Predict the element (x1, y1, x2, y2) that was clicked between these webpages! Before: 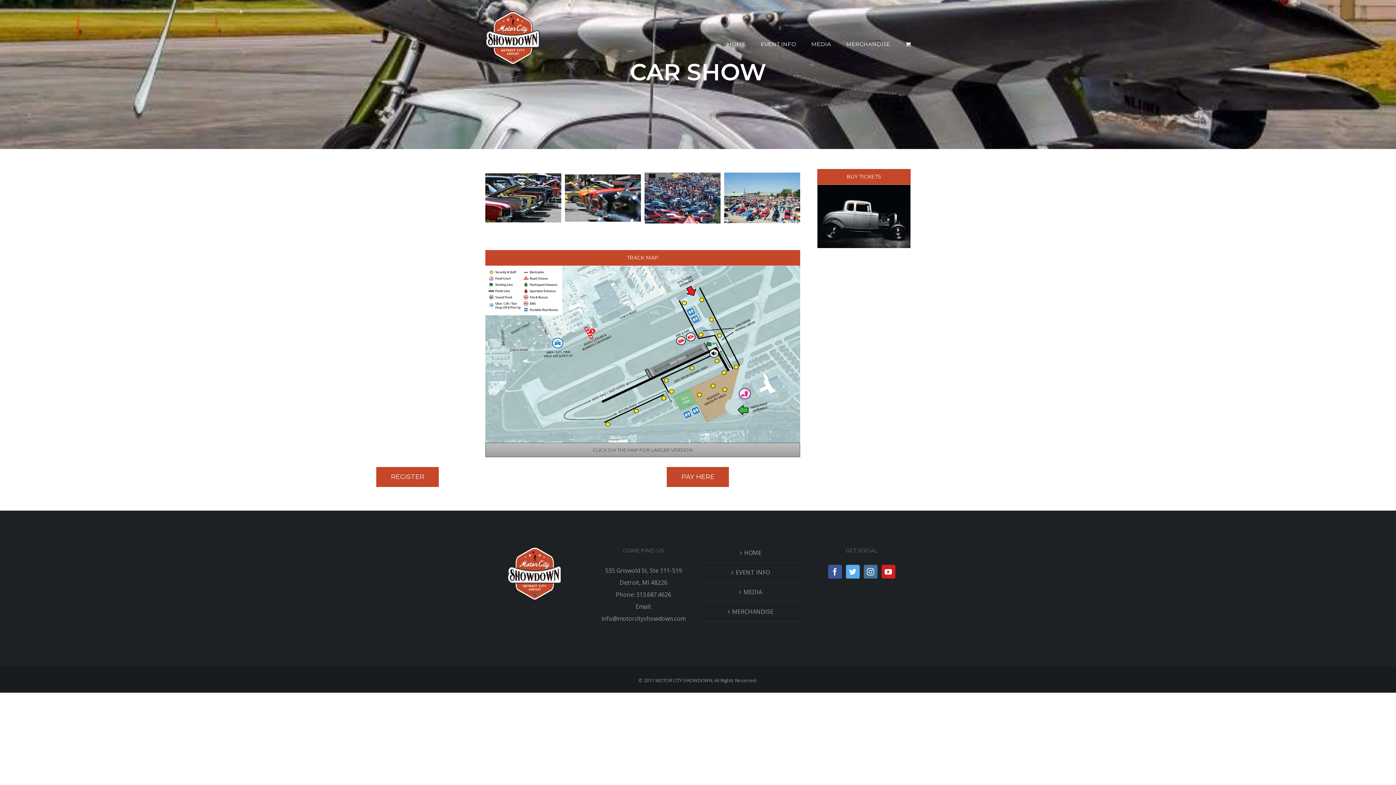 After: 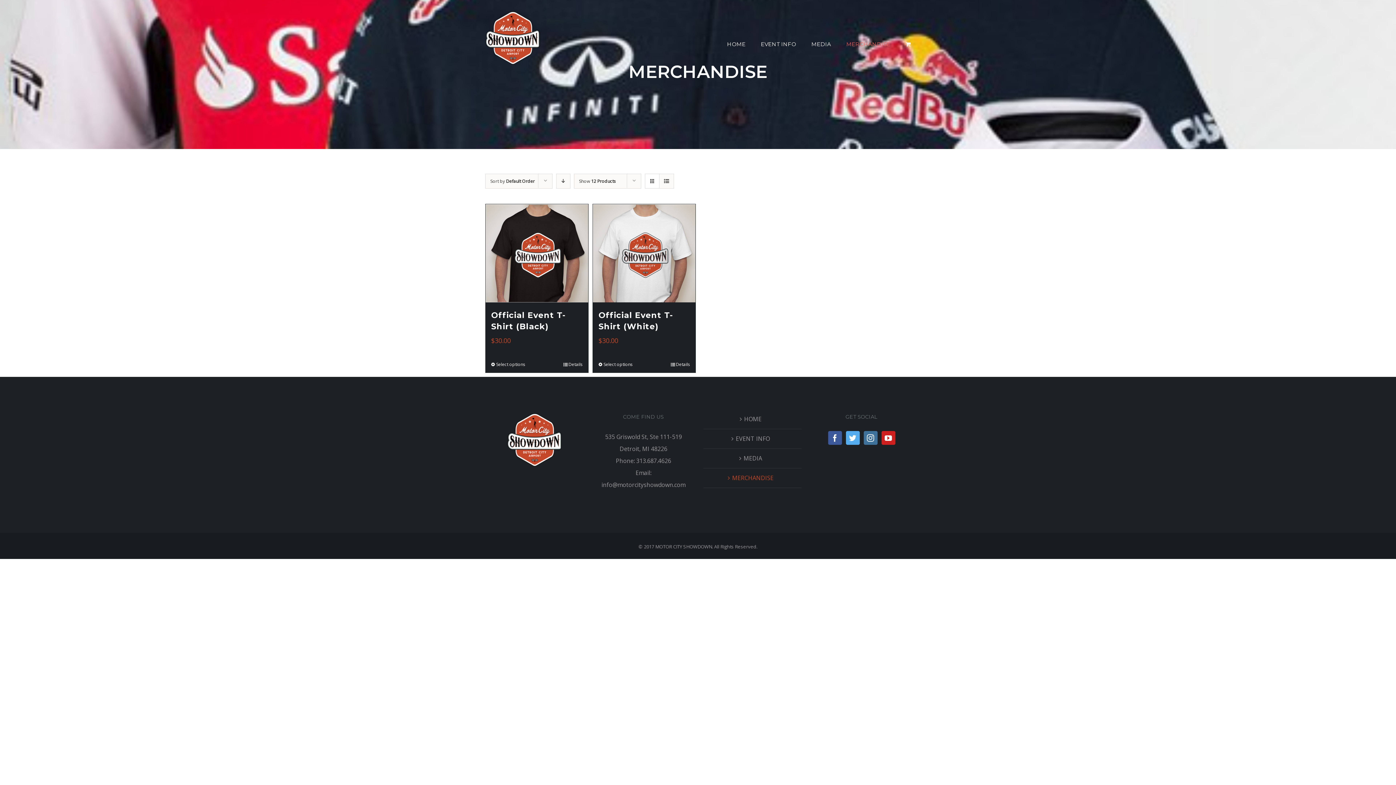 Action: bbox: (846, 29, 890, 59) label: MERCHANDISE